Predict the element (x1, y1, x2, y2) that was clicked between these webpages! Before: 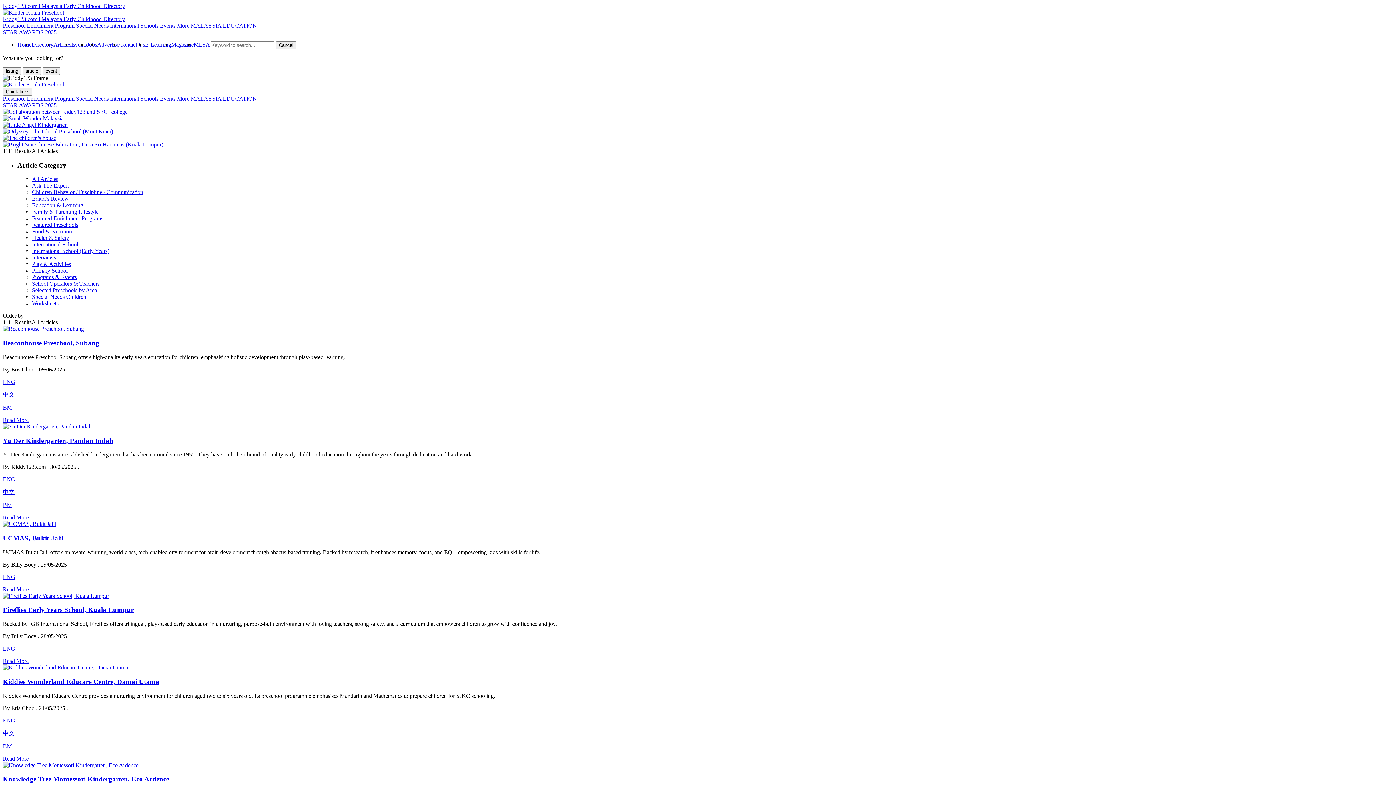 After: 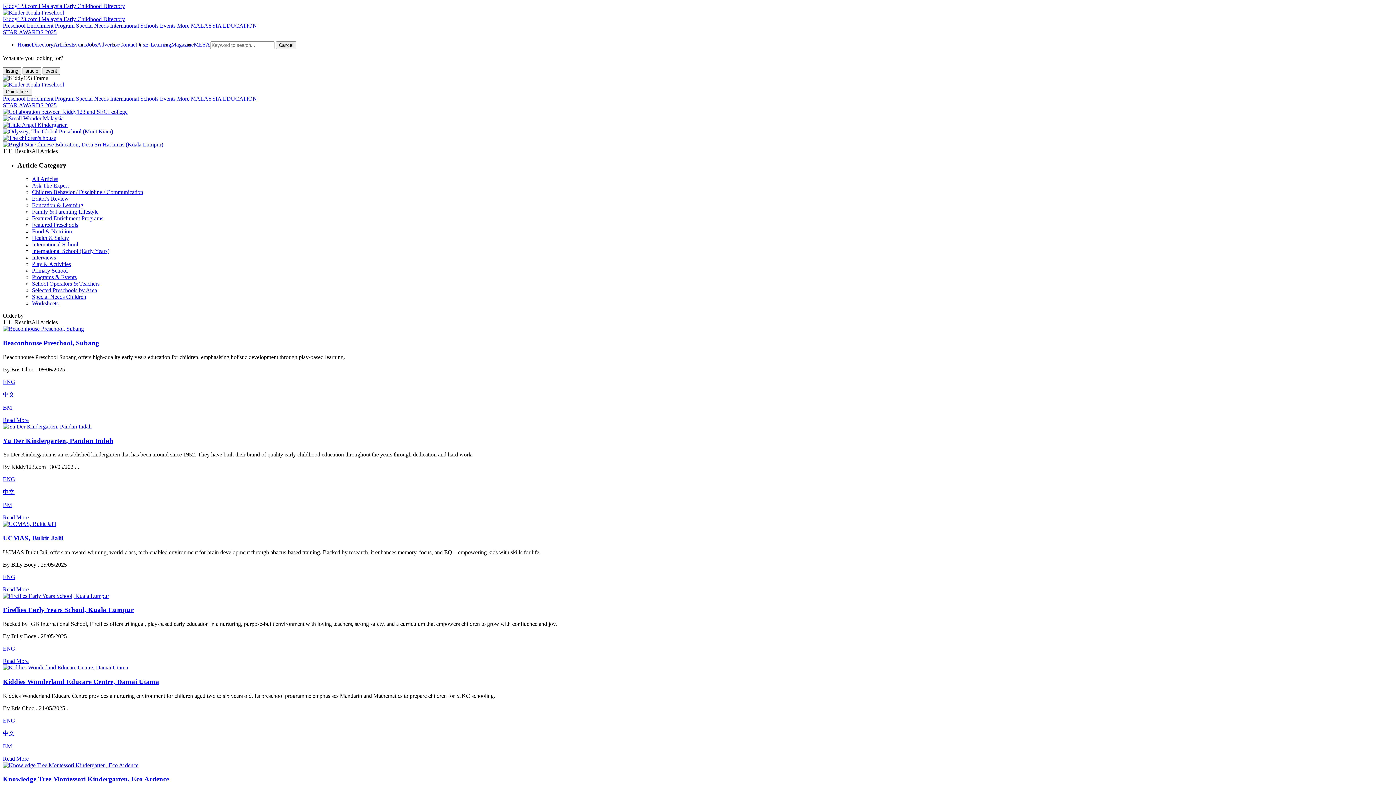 Action: bbox: (2, 128, 113, 134)